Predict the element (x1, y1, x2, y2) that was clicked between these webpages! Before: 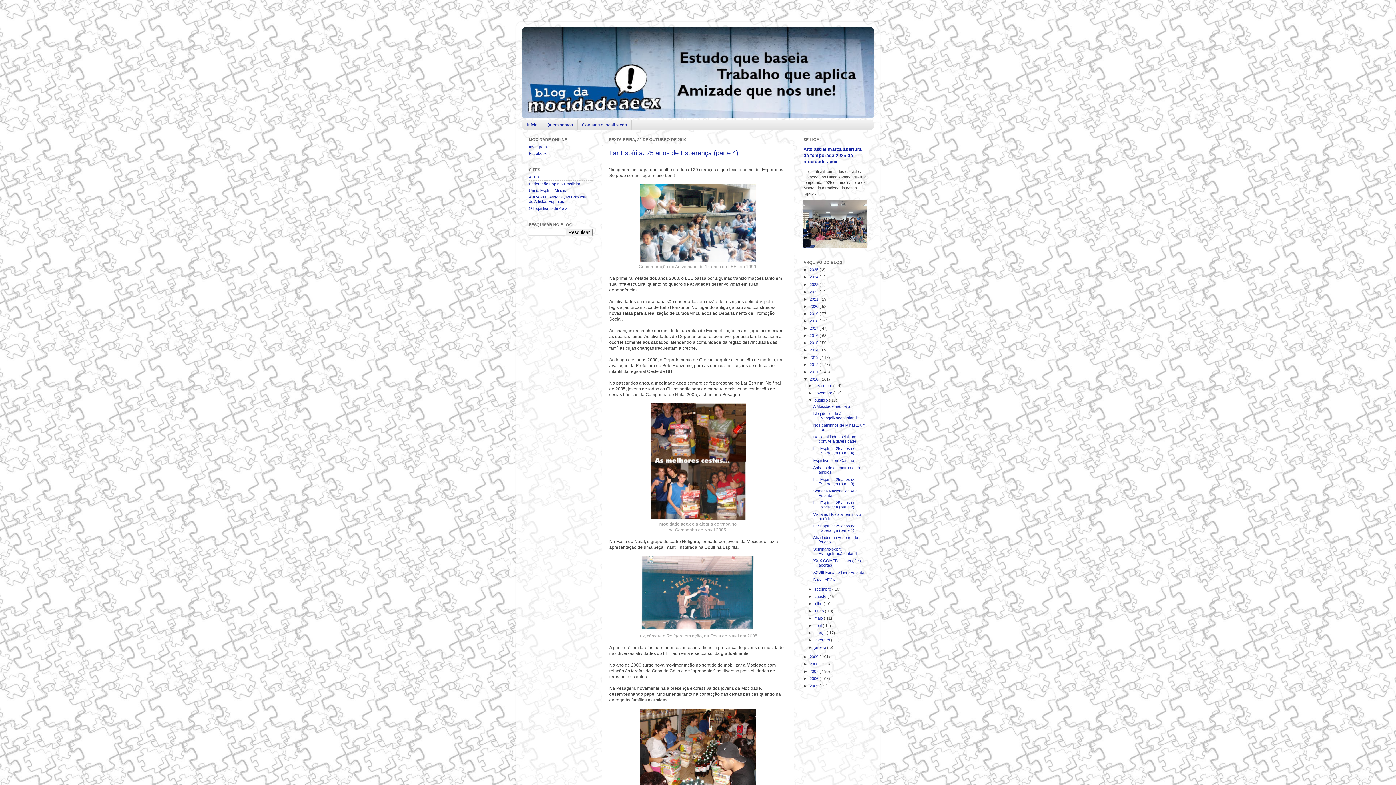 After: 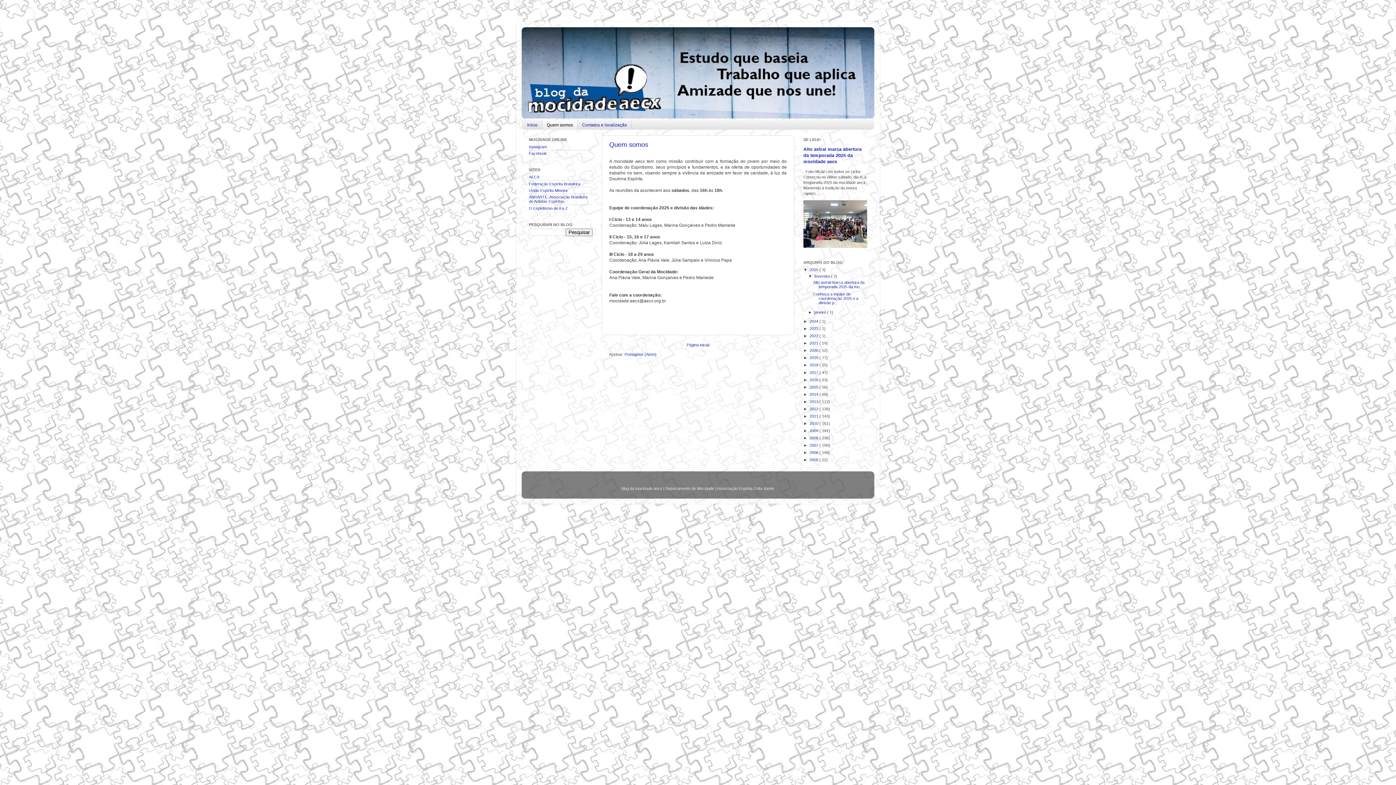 Action: bbox: (542, 120, 577, 129) label: Quem somos